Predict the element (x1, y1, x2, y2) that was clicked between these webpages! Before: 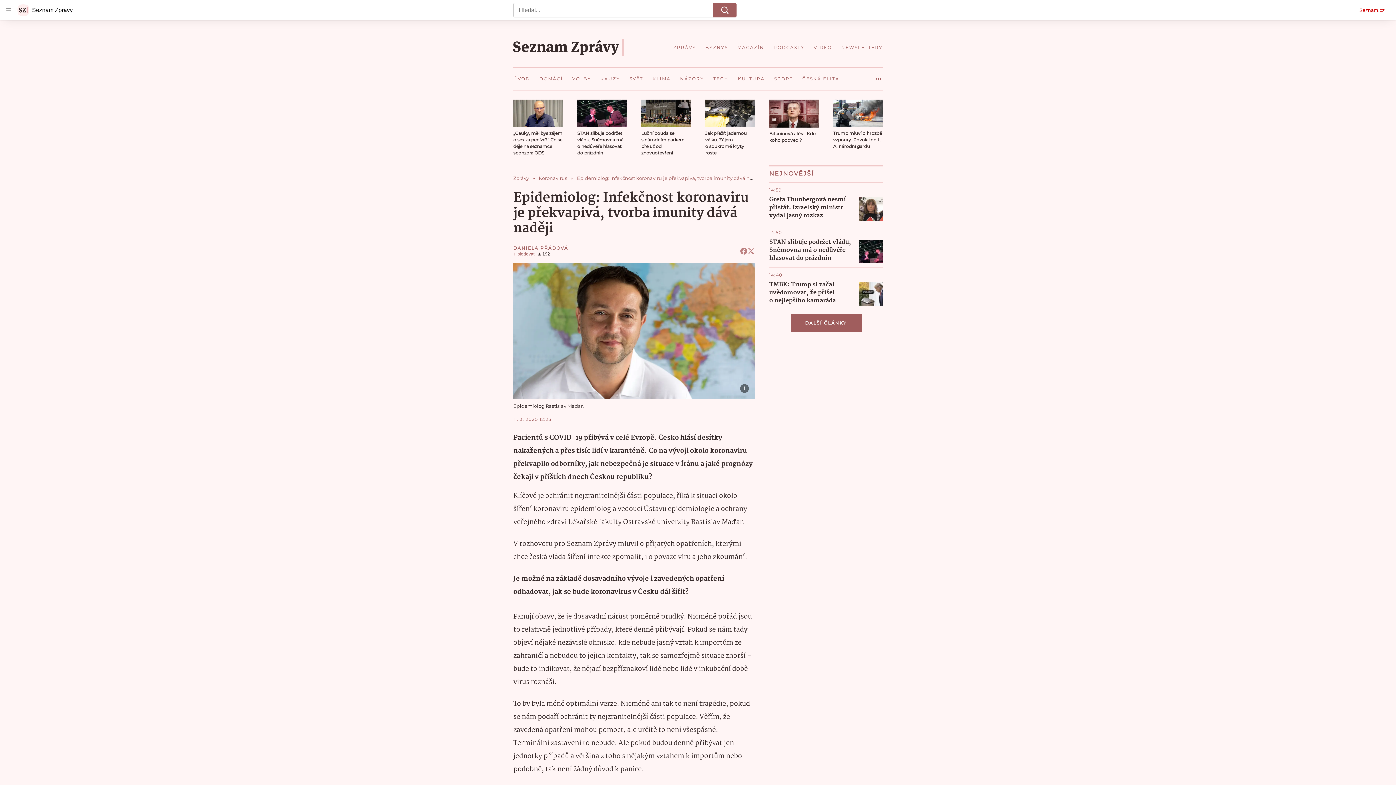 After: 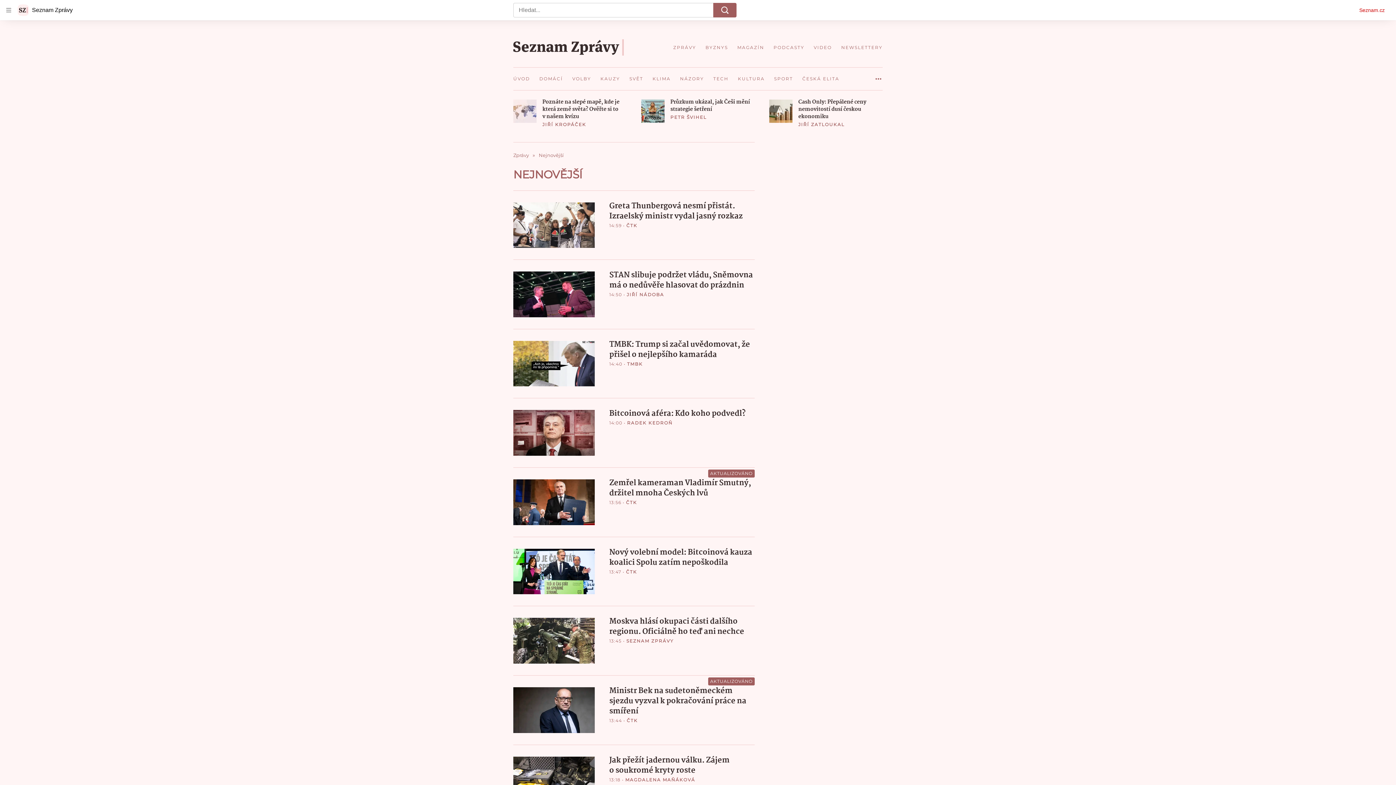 Action: bbox: (790, 314, 861, 332) label: DALŠÍ ČLÁNKY